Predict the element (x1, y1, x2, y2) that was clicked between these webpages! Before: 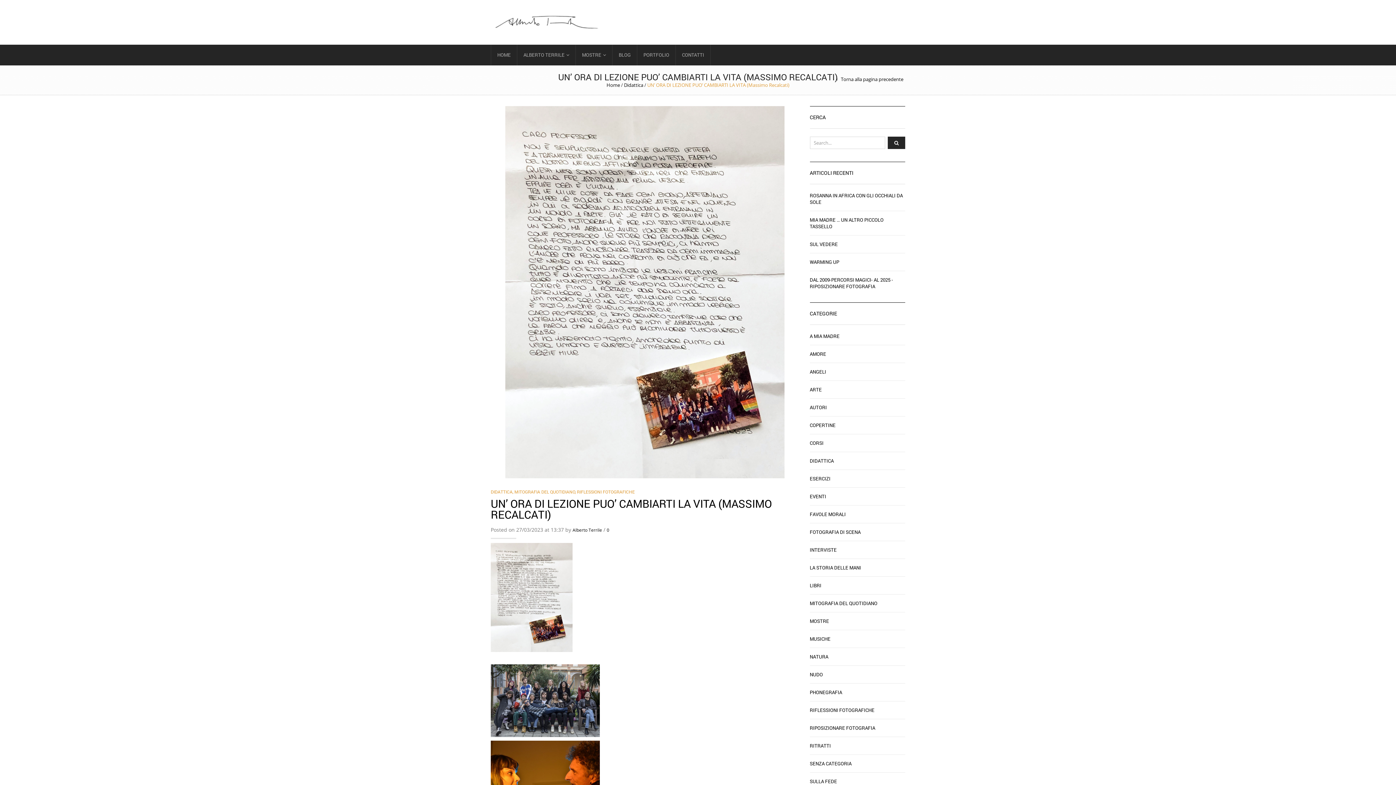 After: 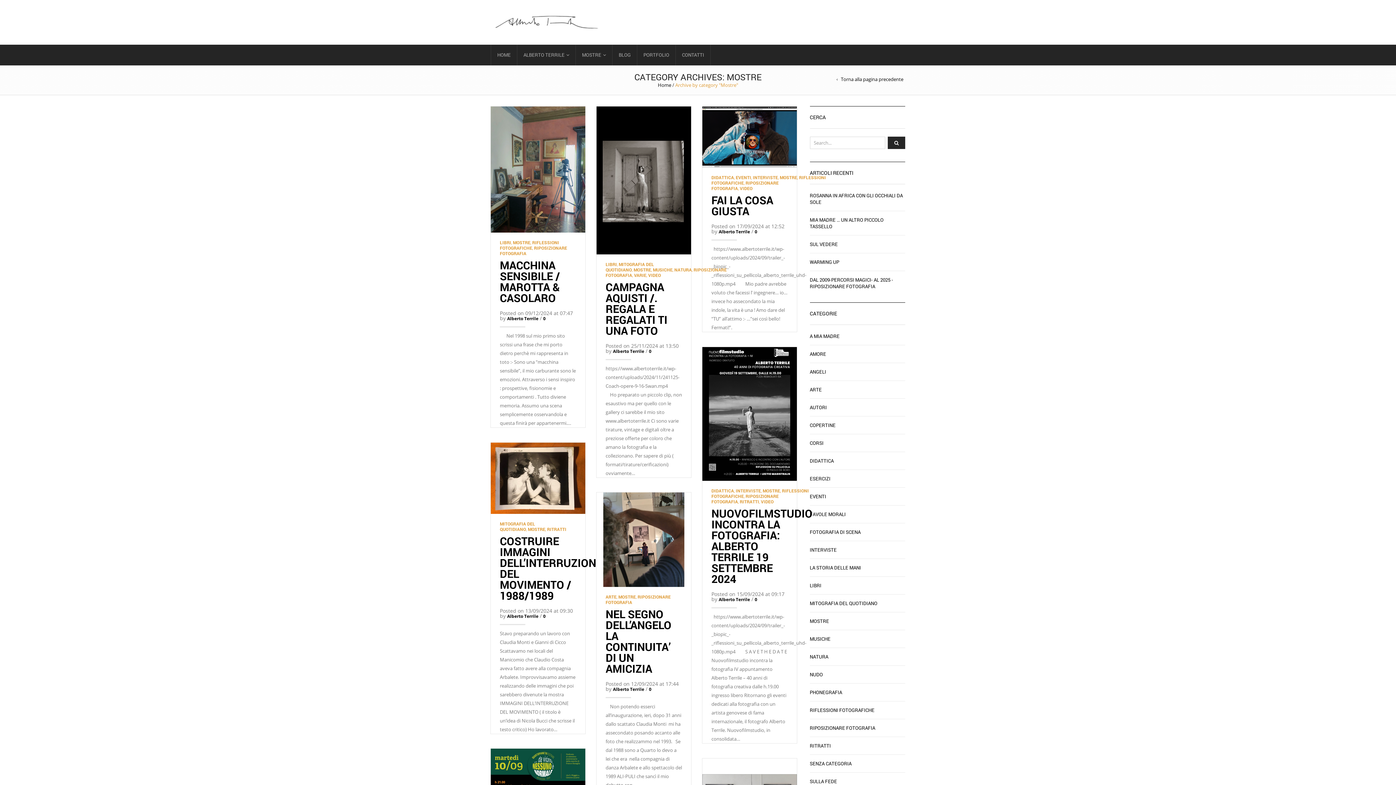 Action: bbox: (810, 612, 829, 630) label: MOSTRE